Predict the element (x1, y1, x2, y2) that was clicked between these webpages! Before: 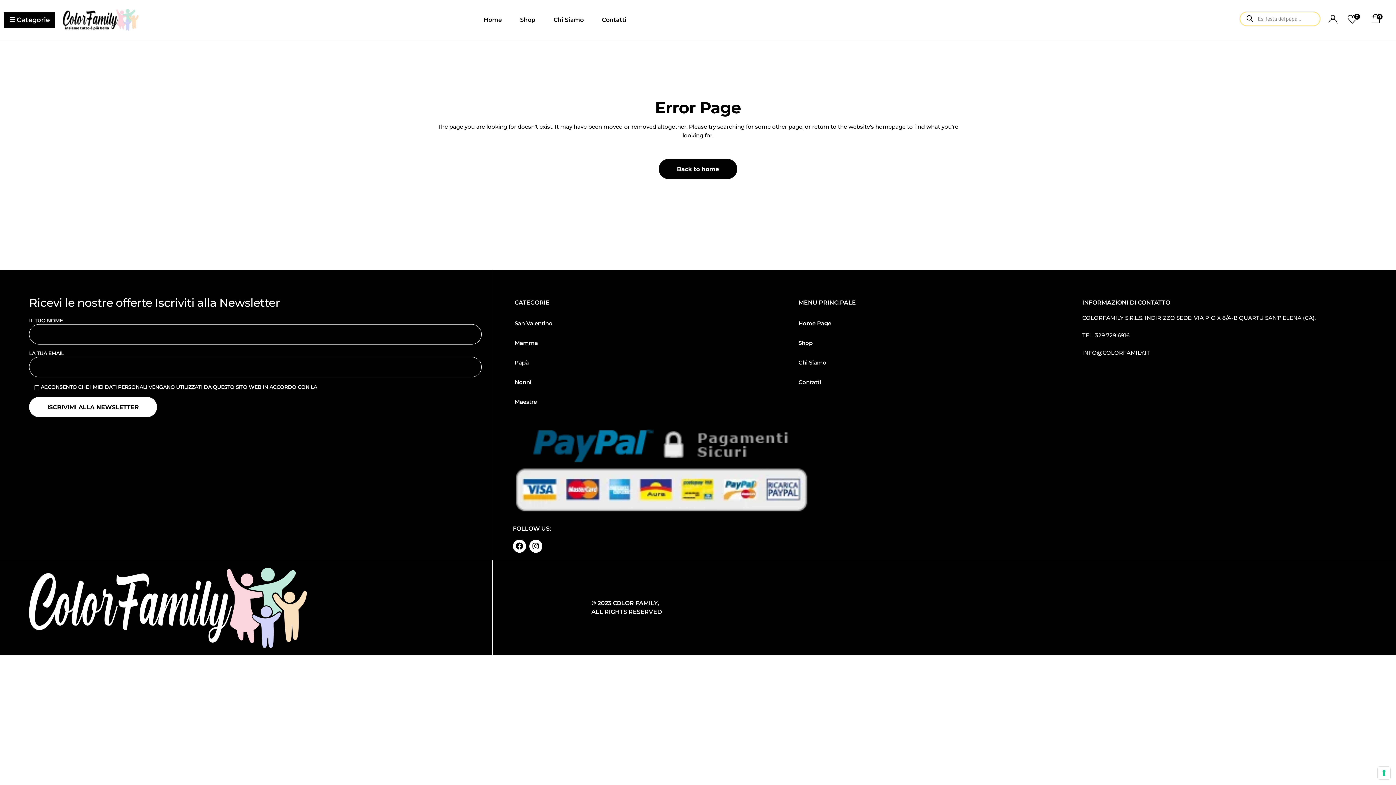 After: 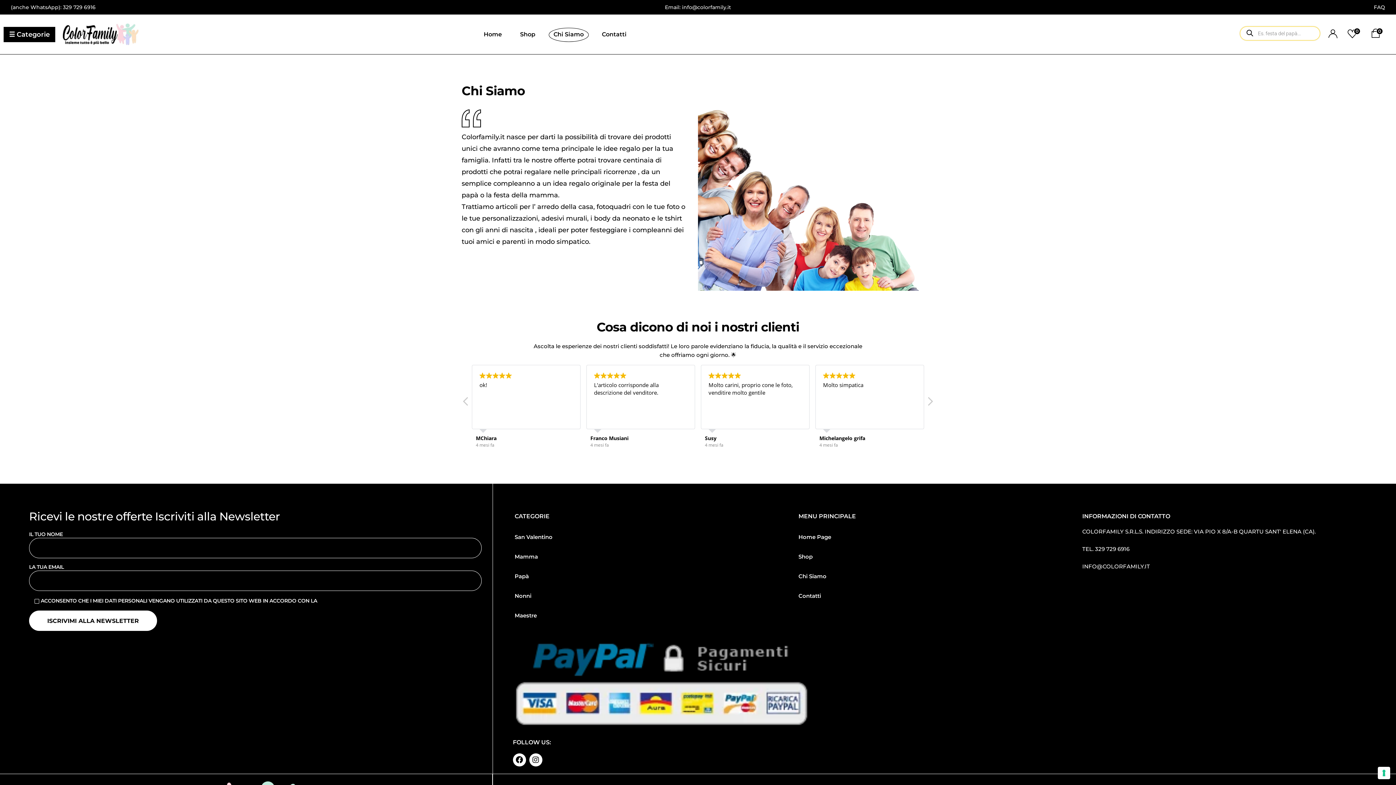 Action: bbox: (798, 353, 1075, 372) label: Chi Siamo